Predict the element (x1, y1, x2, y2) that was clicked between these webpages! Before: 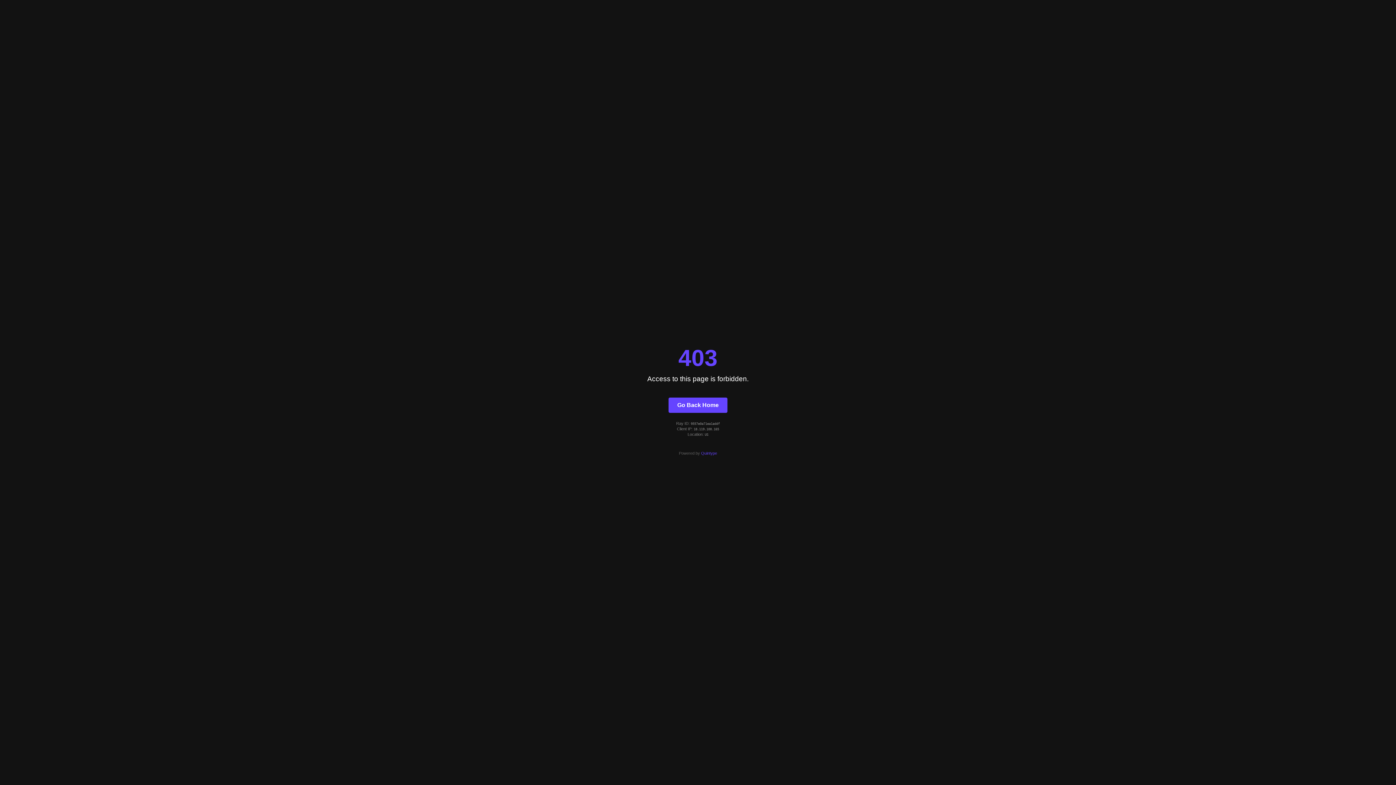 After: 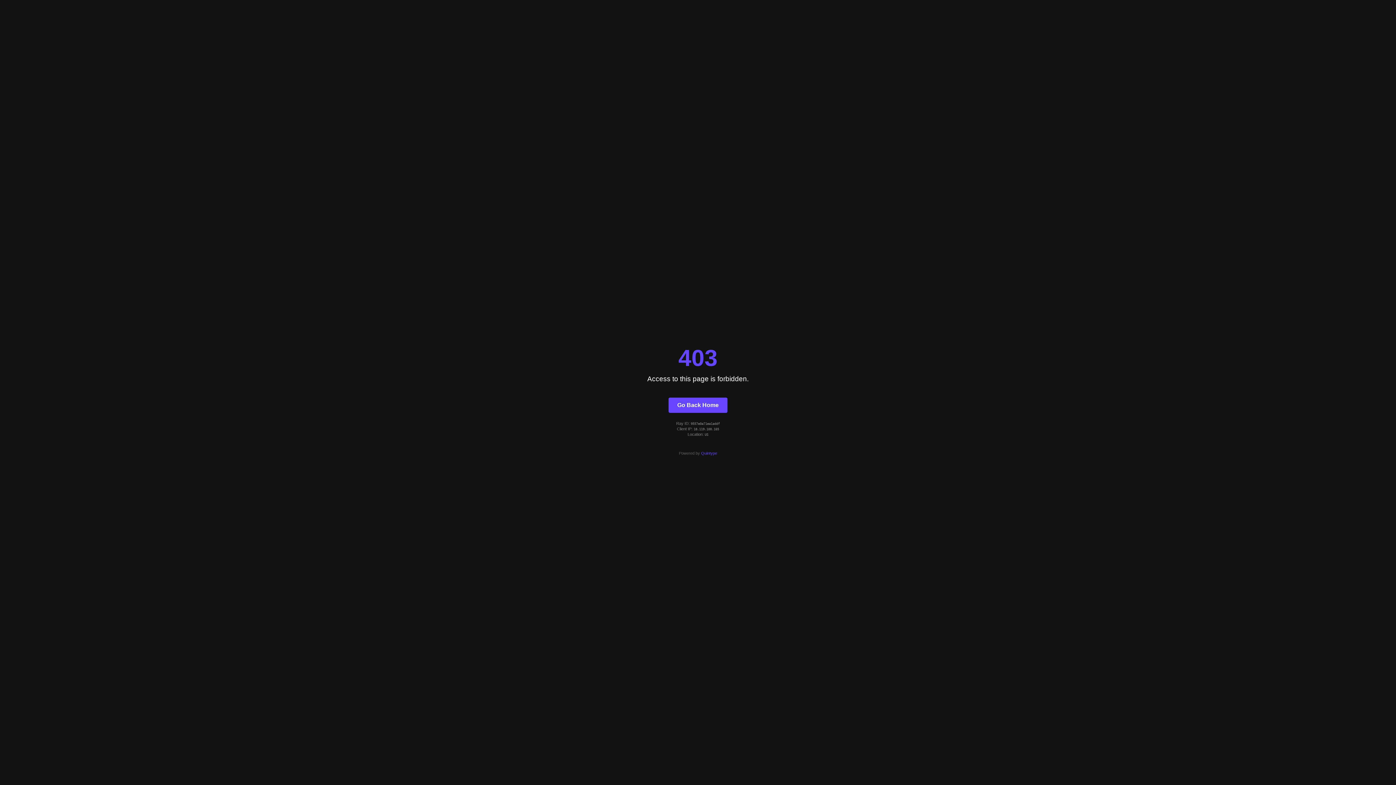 Action: bbox: (701, 451, 717, 455) label: Quintype